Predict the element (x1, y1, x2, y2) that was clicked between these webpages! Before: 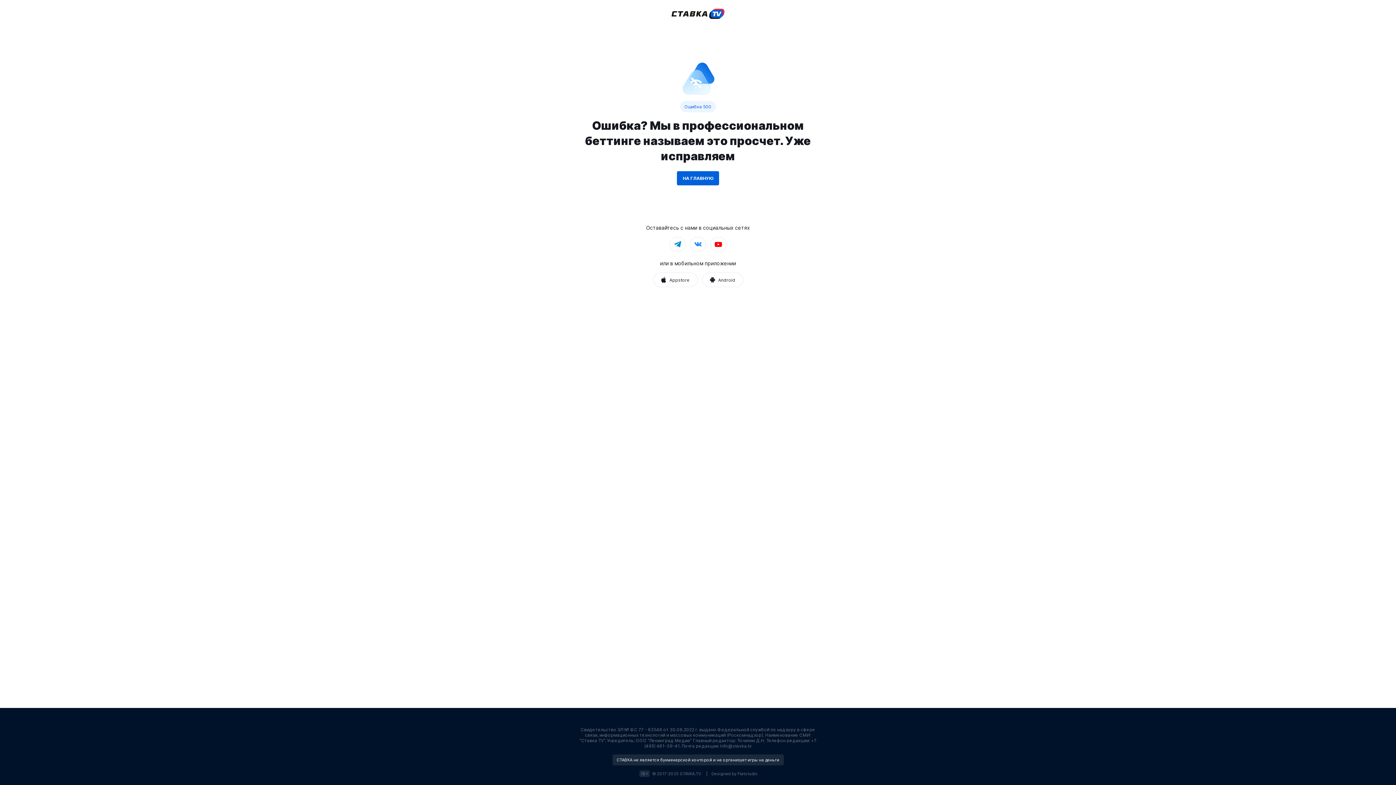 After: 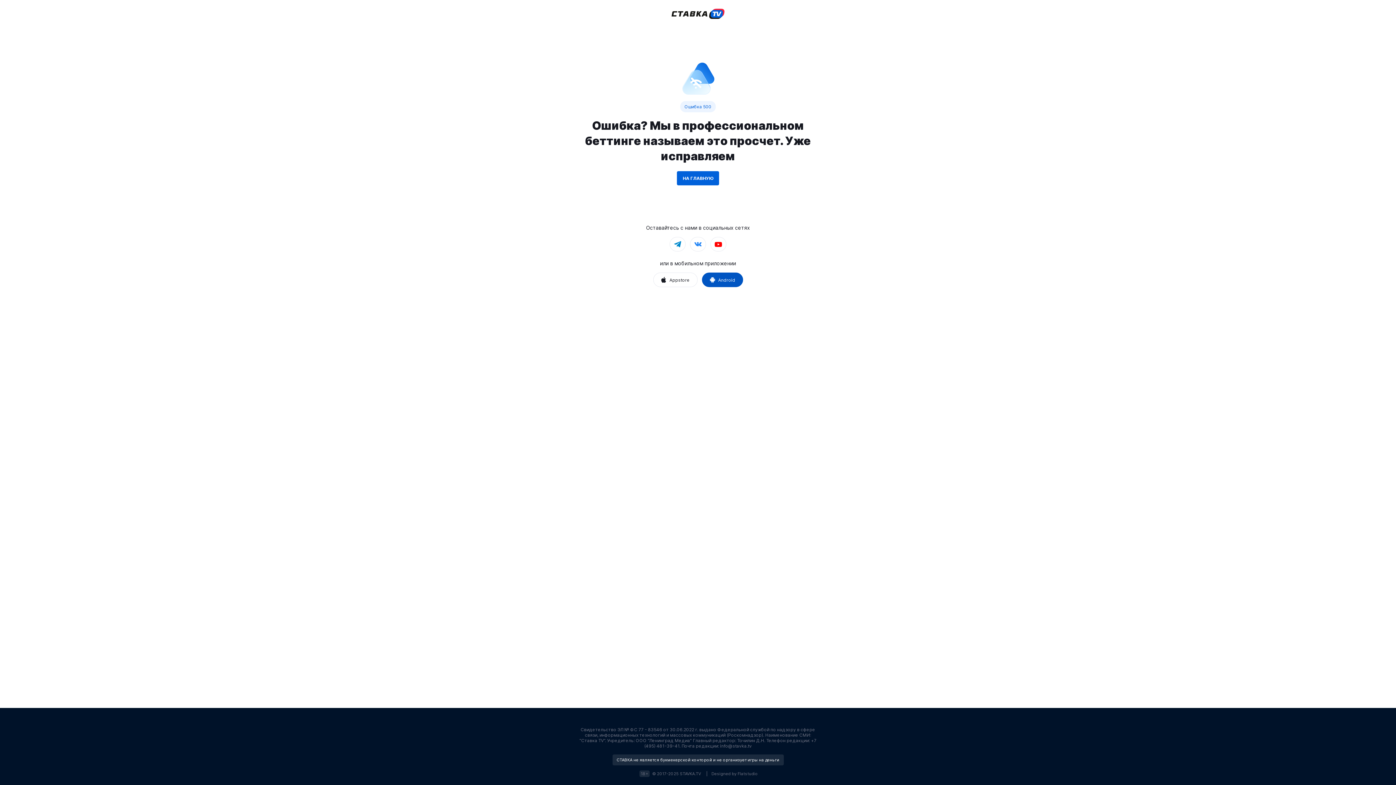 Action: bbox: (702, 272, 743, 287) label: Android